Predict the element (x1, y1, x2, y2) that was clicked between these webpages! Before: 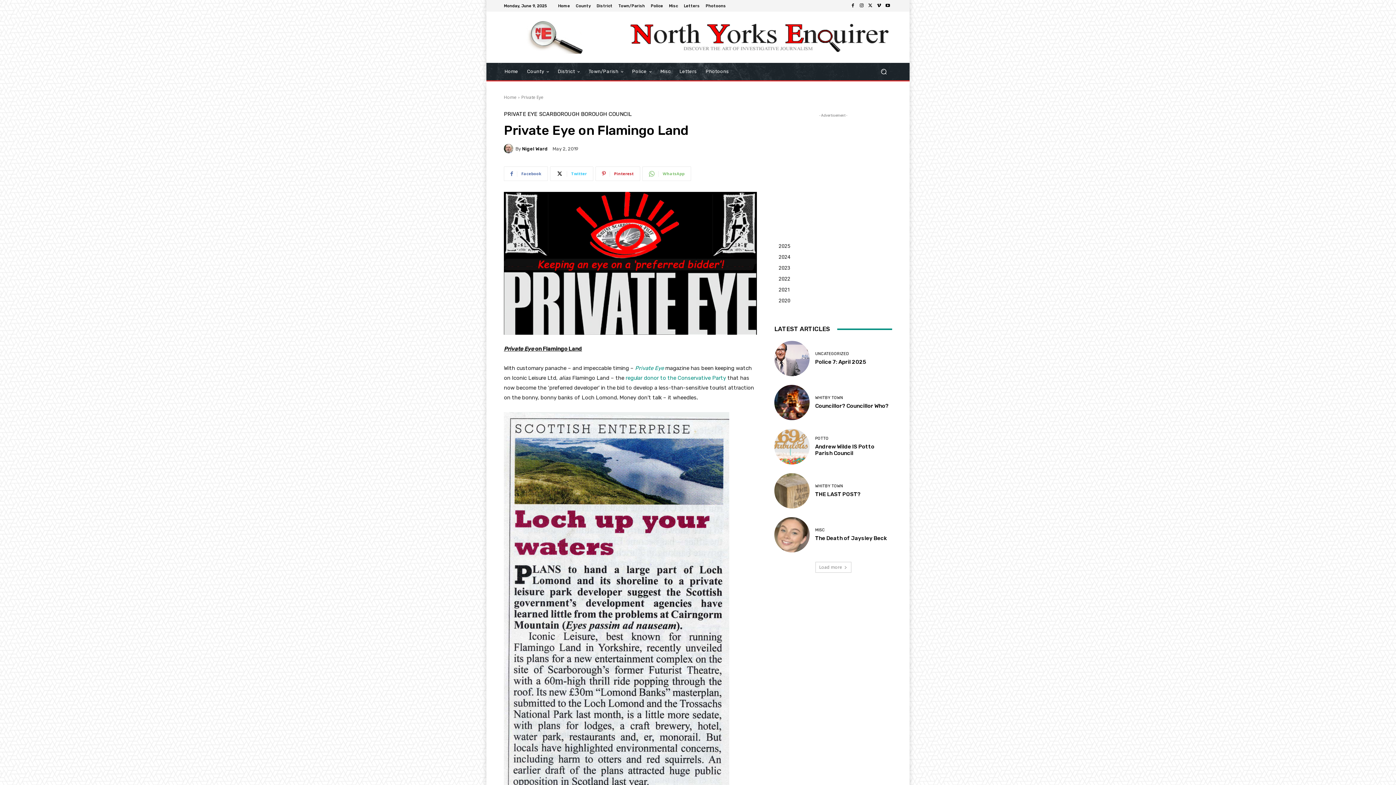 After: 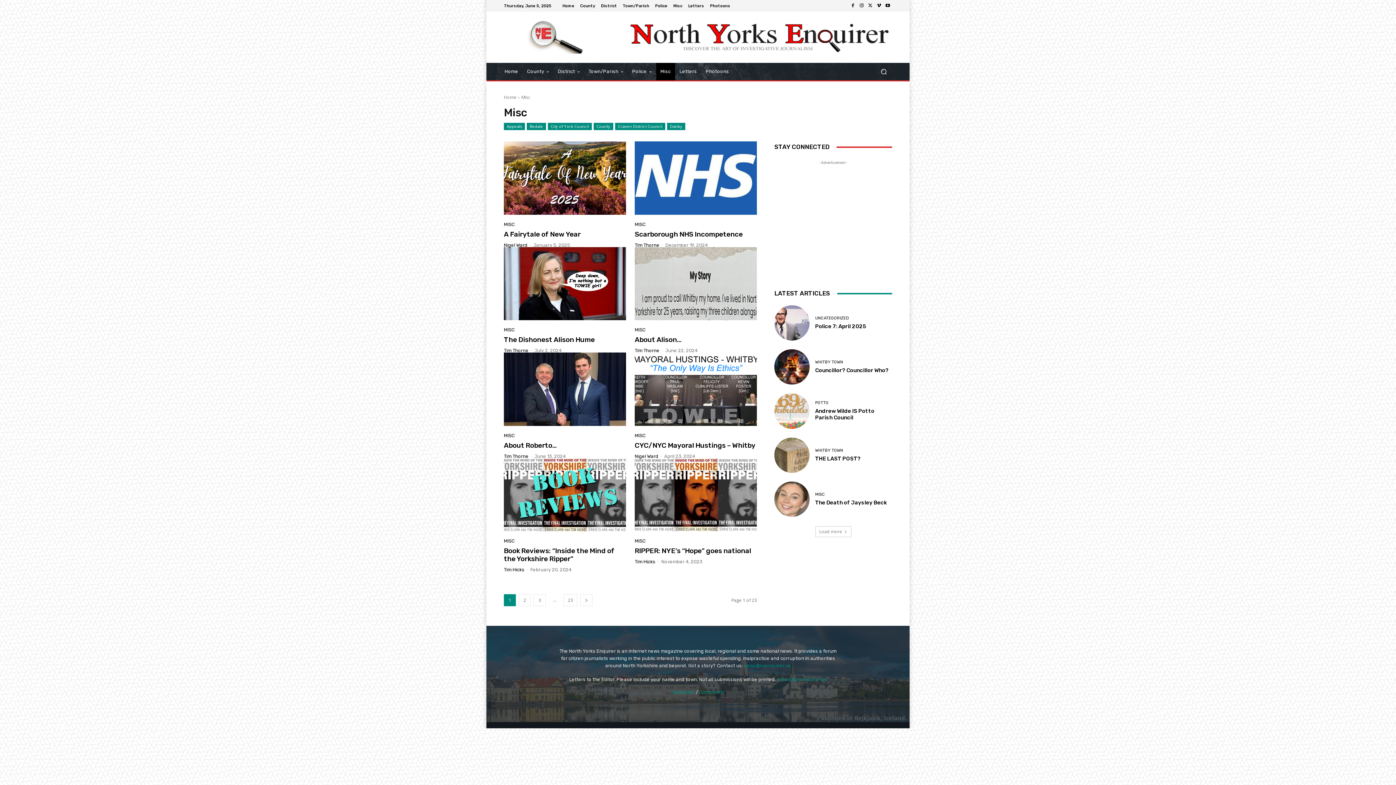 Action: label: Misc bbox: (669, 3, 678, 7)